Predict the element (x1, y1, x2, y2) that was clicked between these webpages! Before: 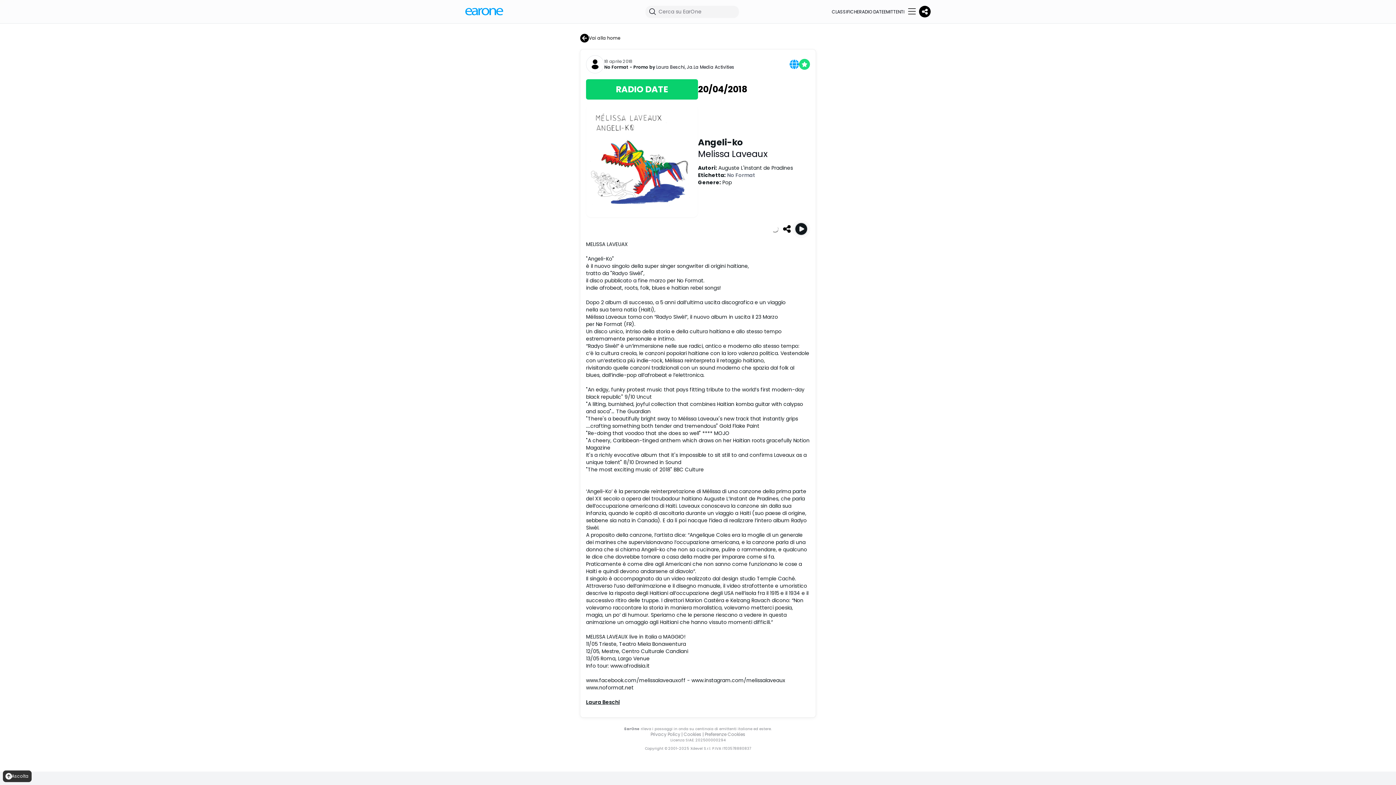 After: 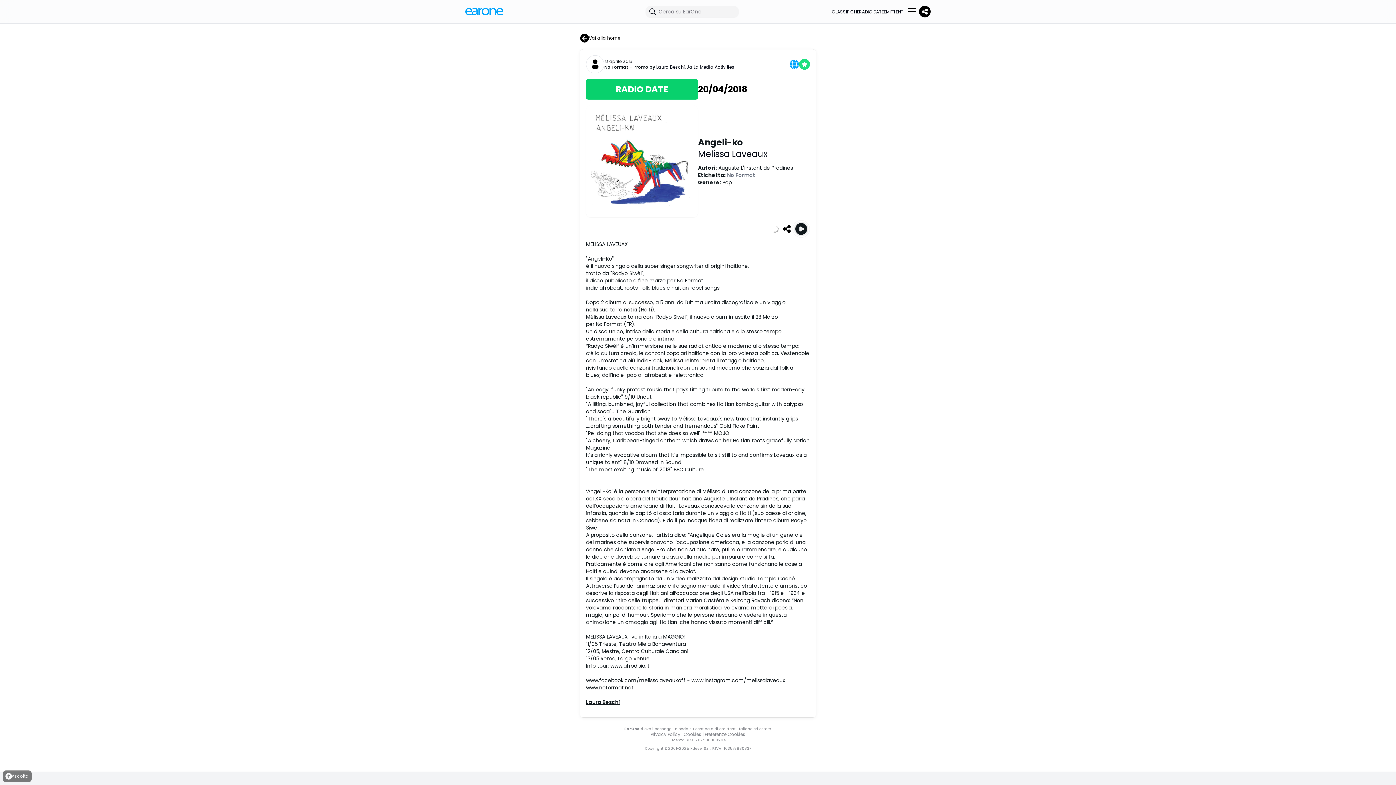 Action: bbox: (698, 83, 810, 95) label: 20/04/2018